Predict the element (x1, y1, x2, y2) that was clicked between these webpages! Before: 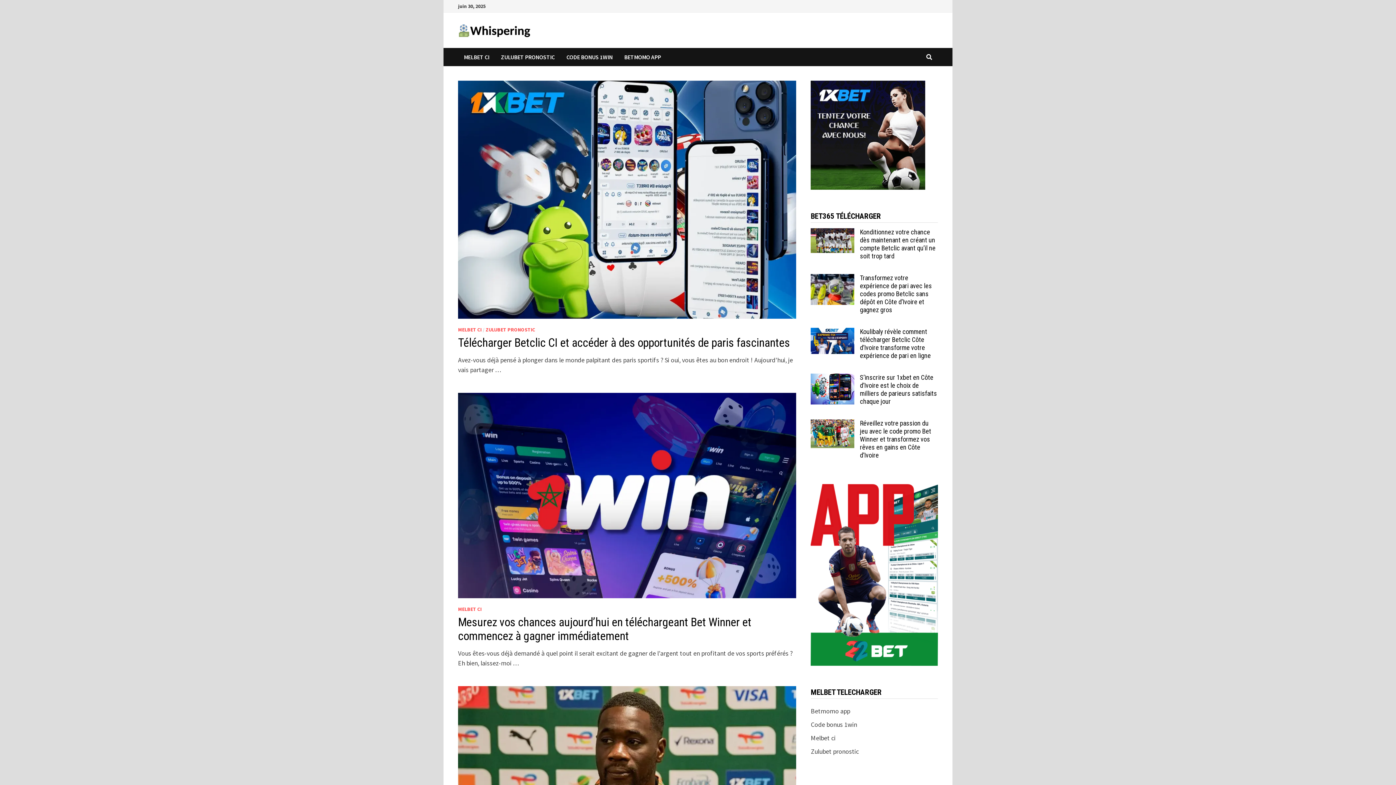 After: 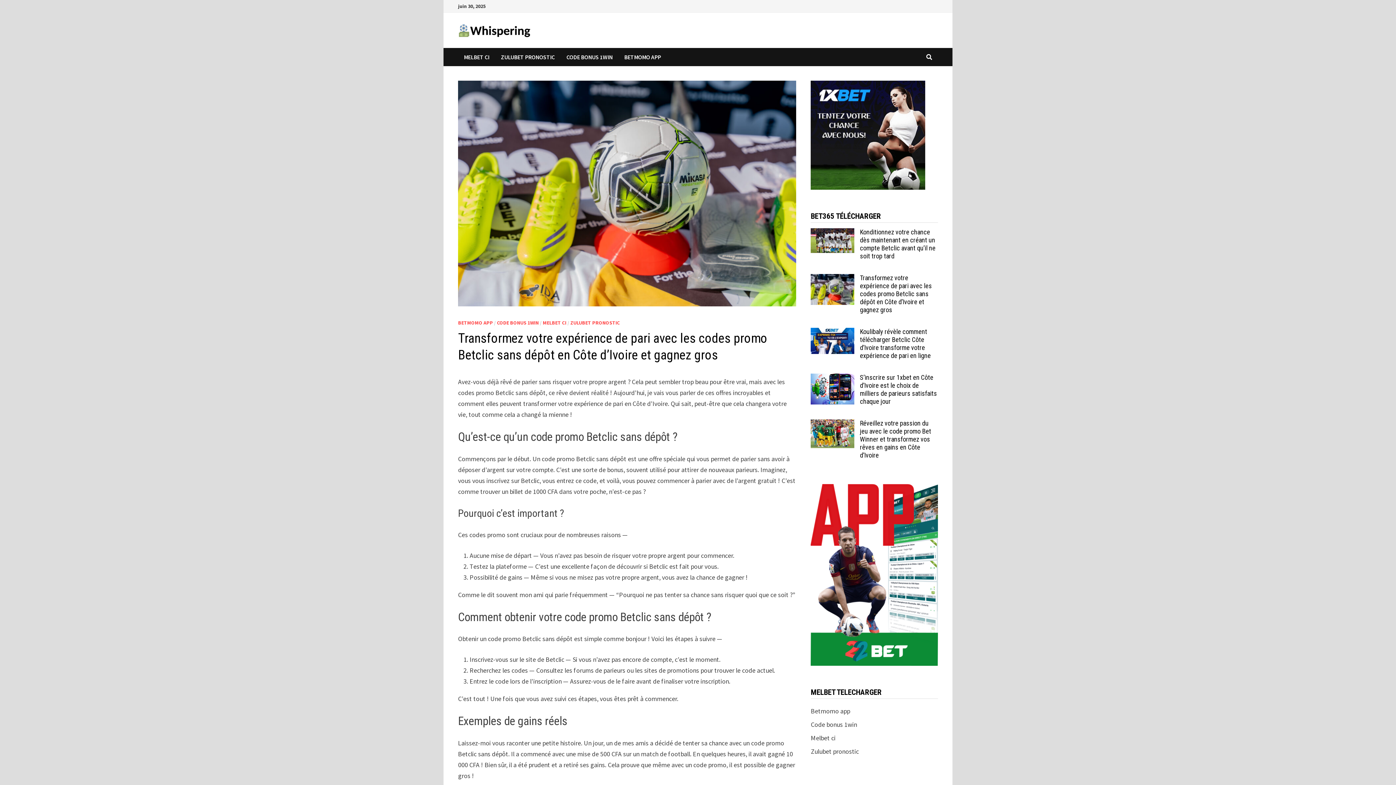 Action: bbox: (860, 274, 932, 313) label: Transformez votre expérience de pari avec les codes promo Betclic sans dépôt en Côte d’Ivoire et gagnez gros